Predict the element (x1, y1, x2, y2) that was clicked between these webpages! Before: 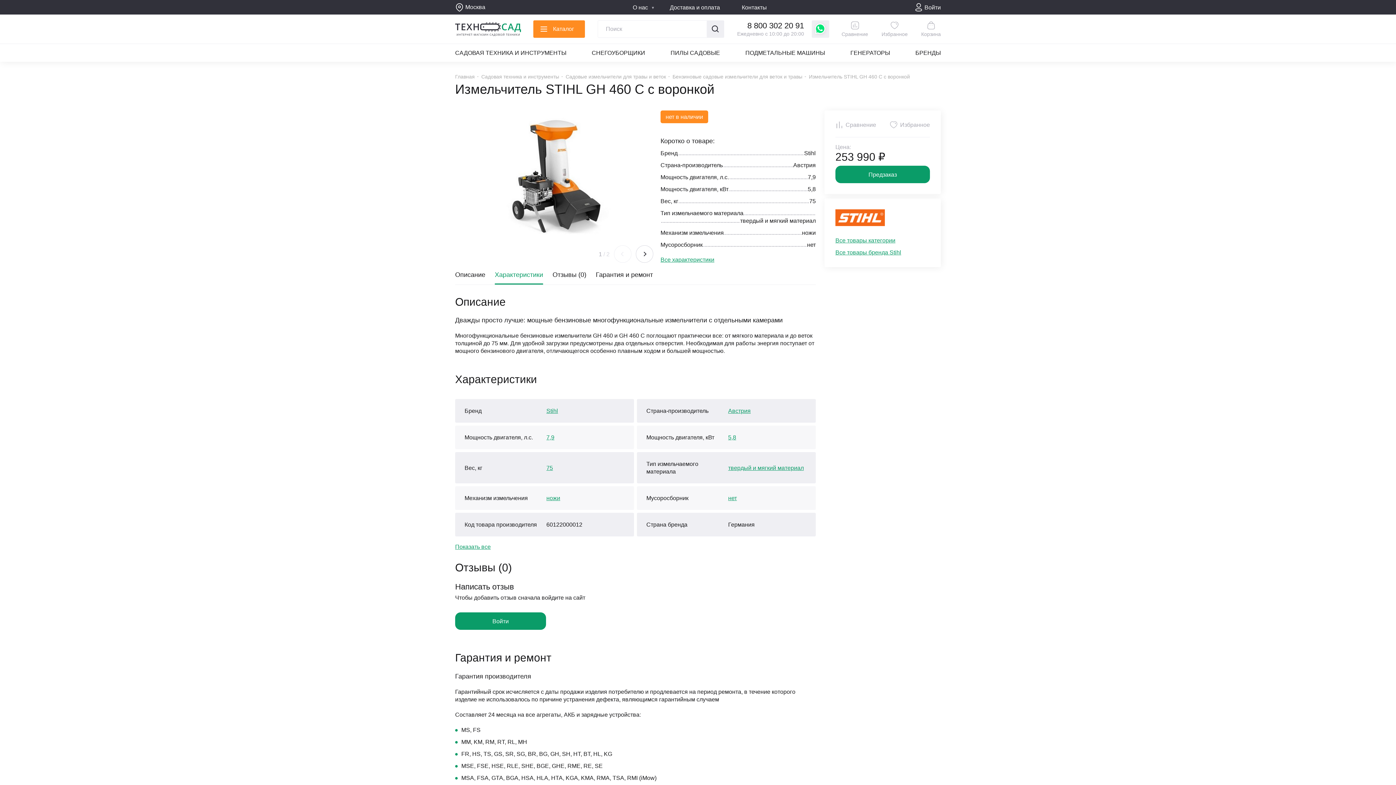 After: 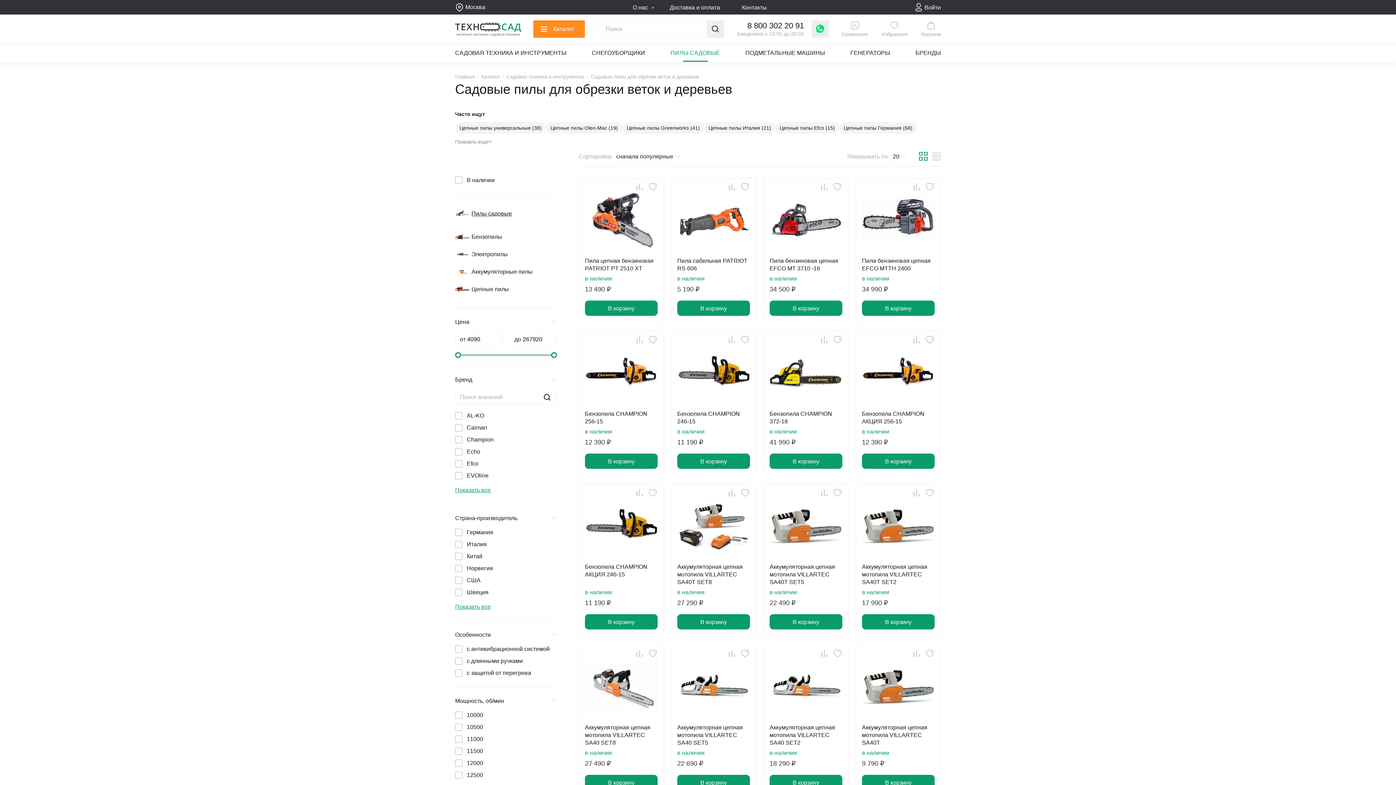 Action: label: ПИЛЫ САДОВЫЕ bbox: (670, 44, 720, 61)